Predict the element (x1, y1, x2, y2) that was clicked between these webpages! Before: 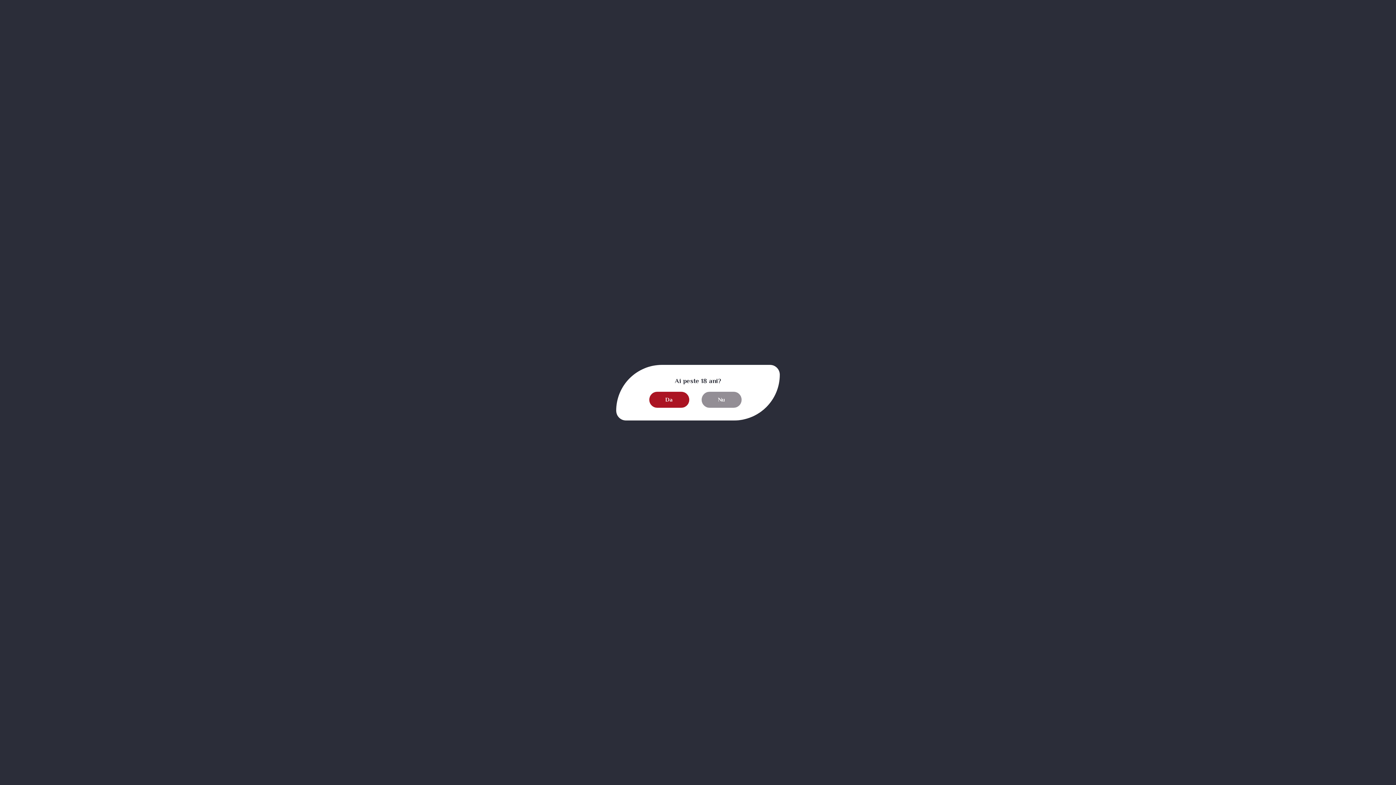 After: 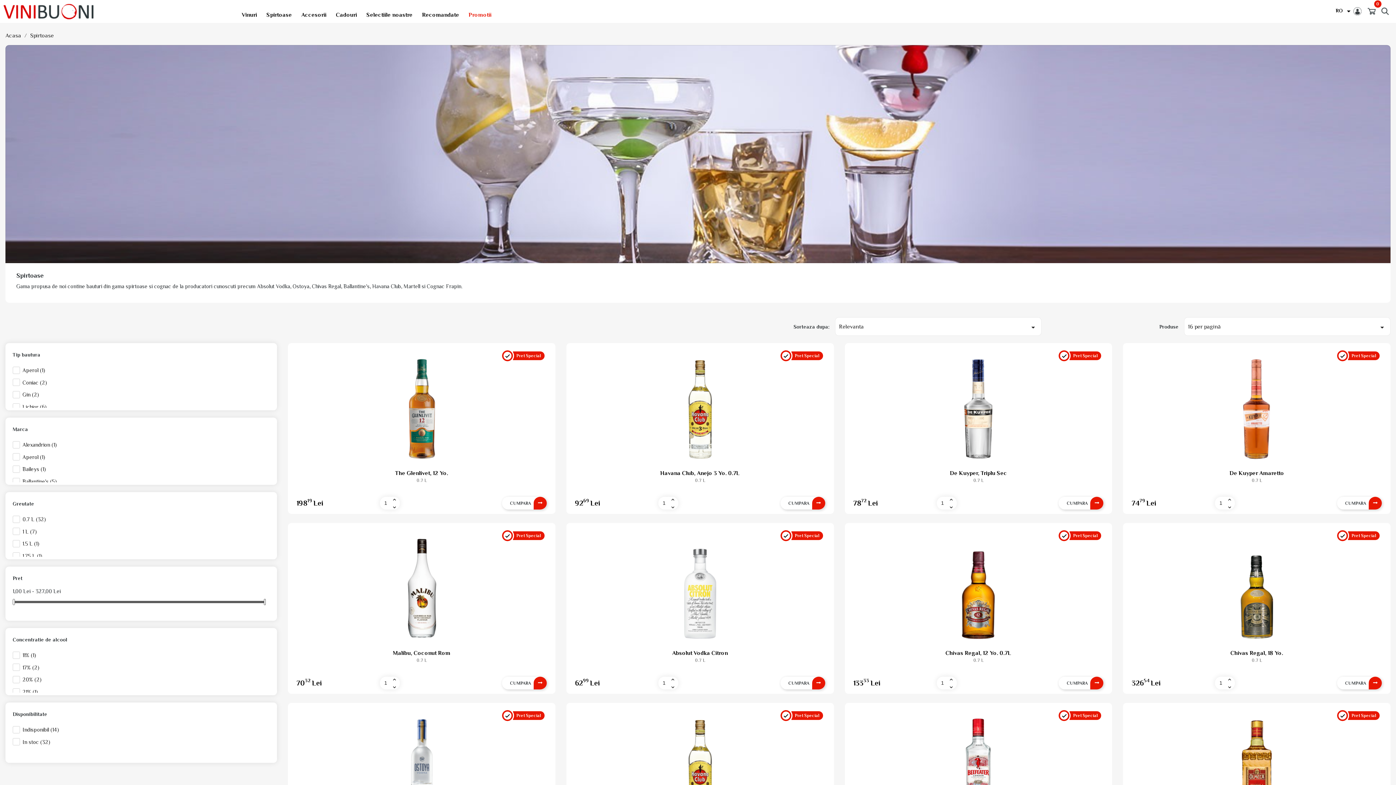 Action: label: Da bbox: (649, 391, 689, 407)